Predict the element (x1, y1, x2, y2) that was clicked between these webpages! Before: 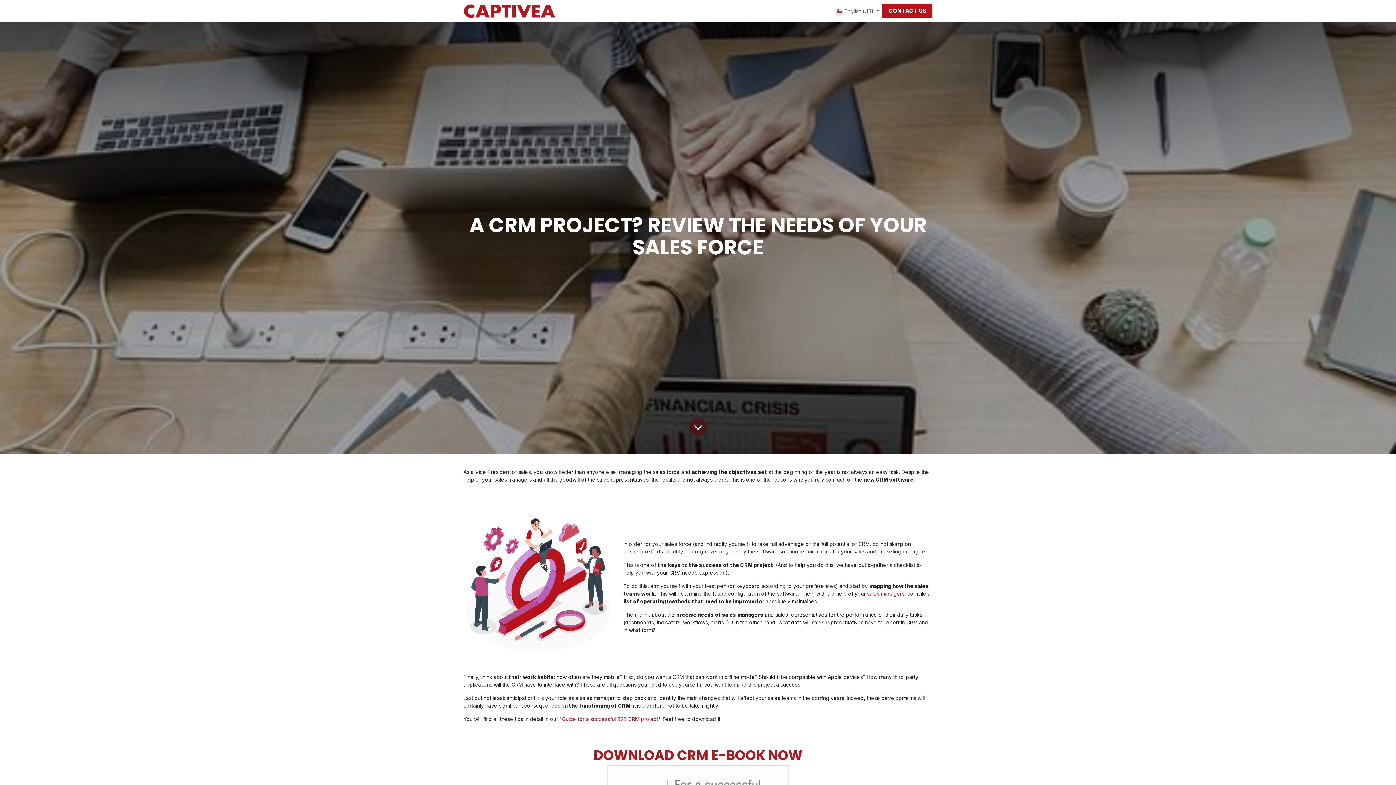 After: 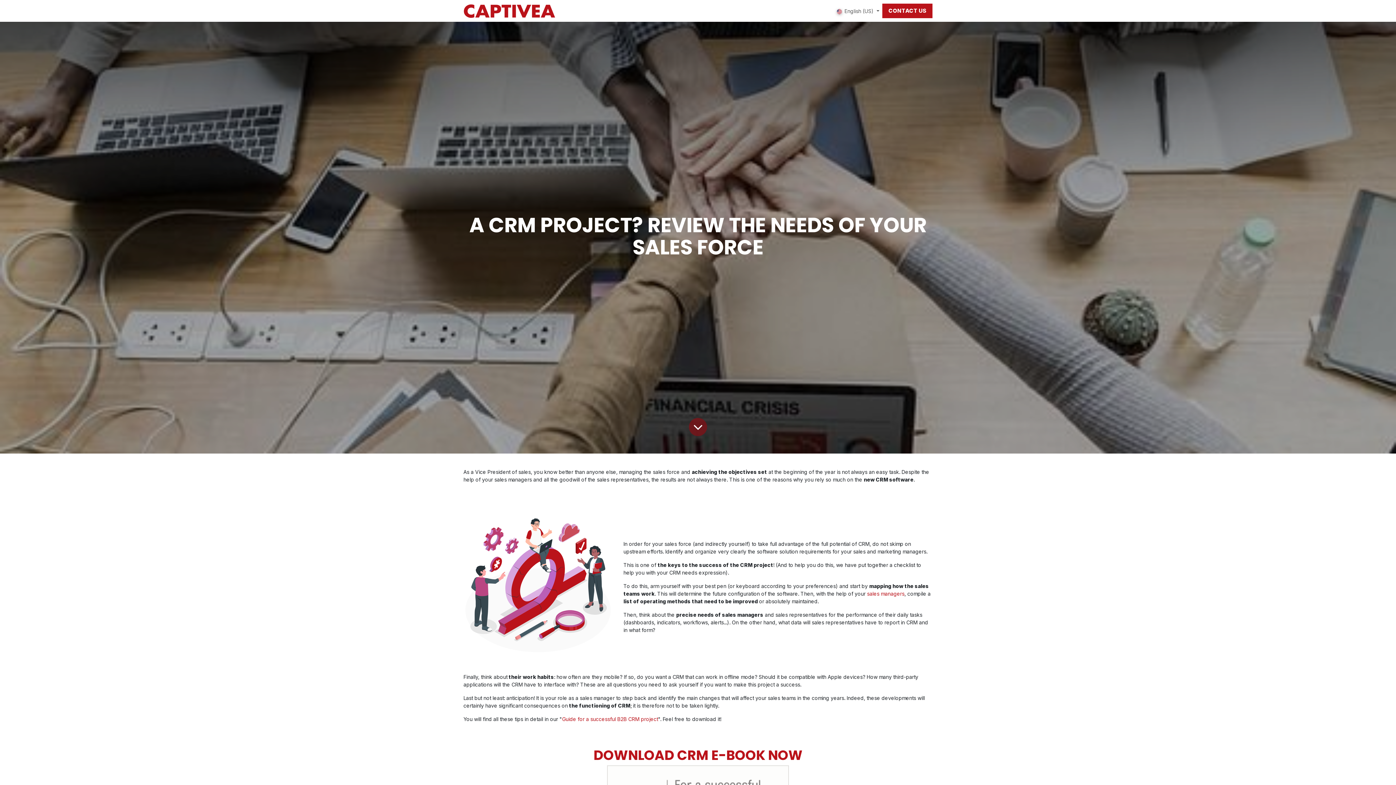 Action: bbox: (729, 4, 763, 17) label: Solutions 